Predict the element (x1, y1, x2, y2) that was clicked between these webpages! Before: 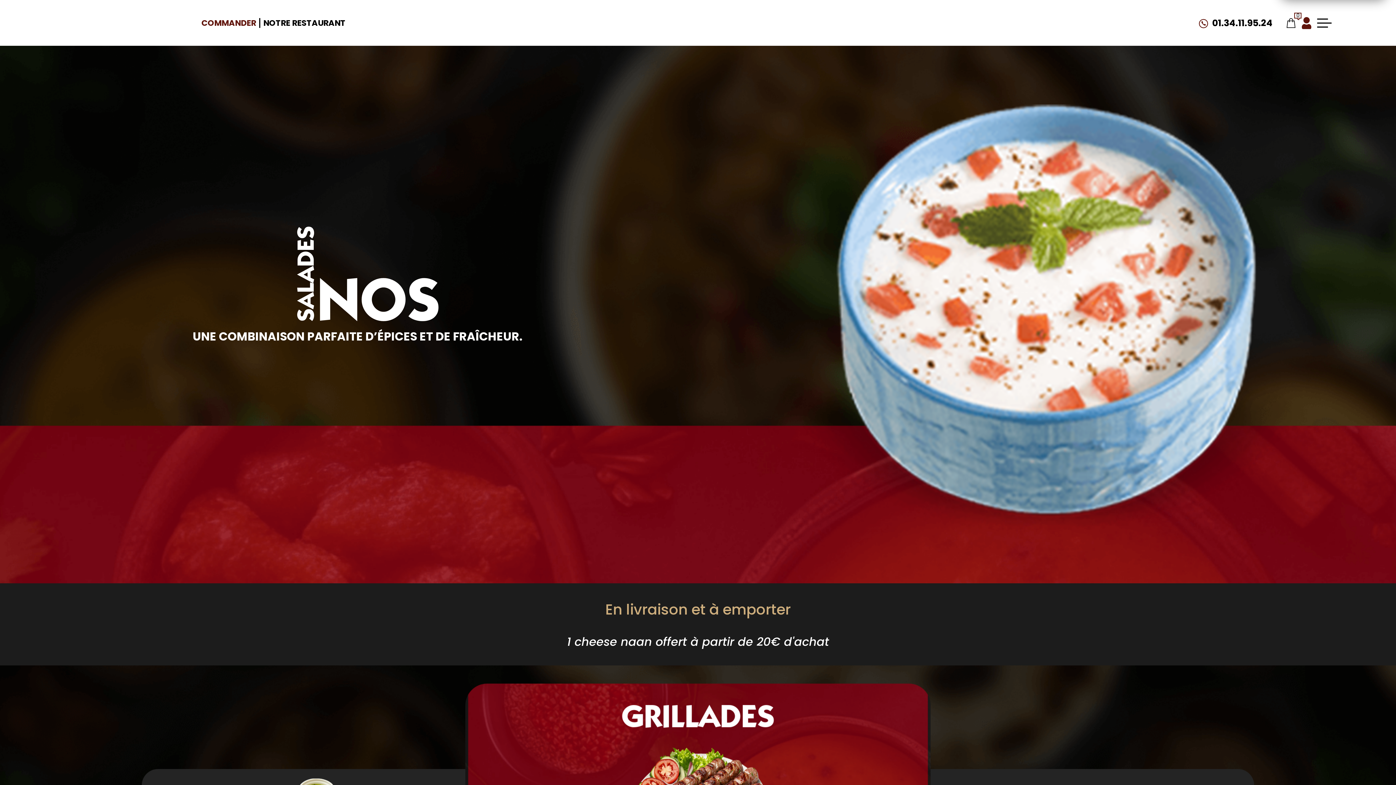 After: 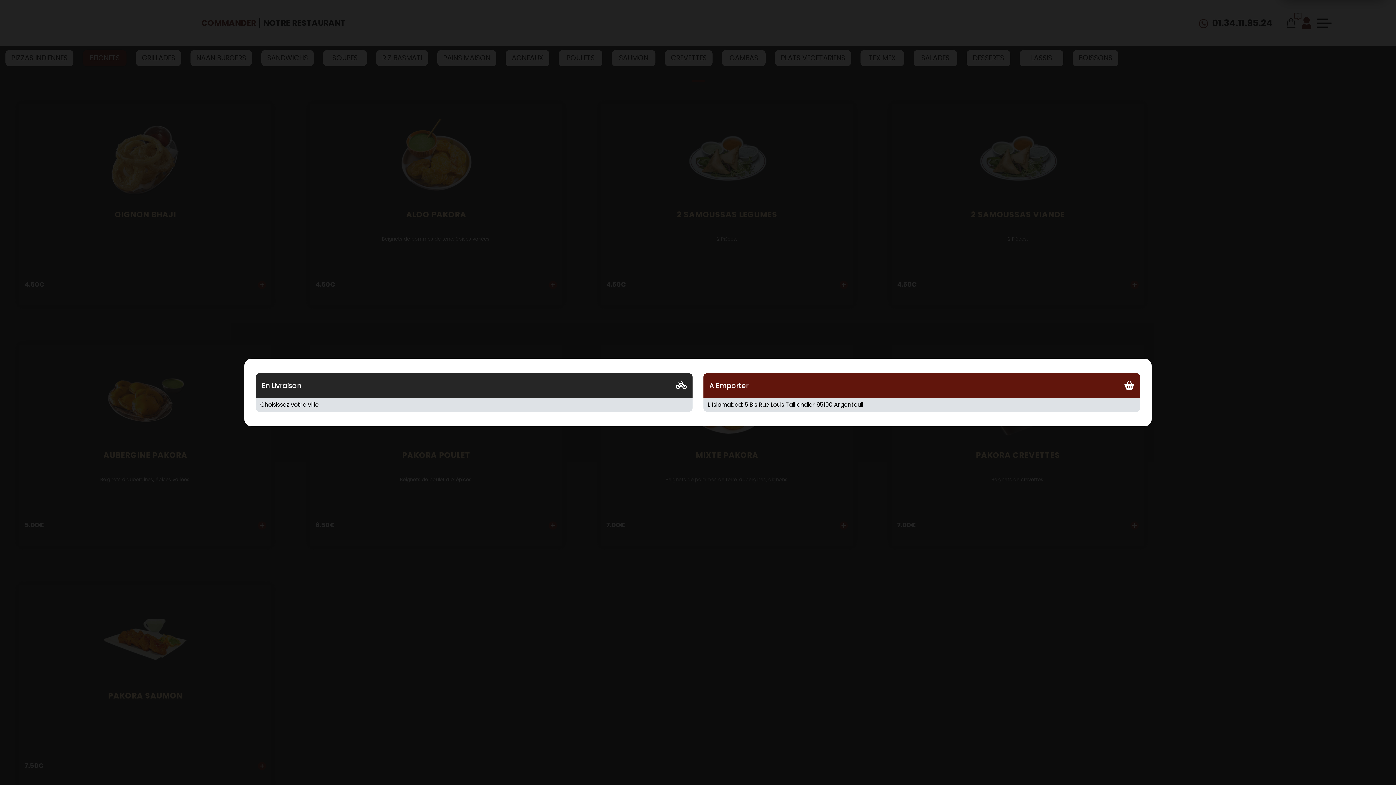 Action: label: COMMANDER bbox: (201, 16, 256, 28)